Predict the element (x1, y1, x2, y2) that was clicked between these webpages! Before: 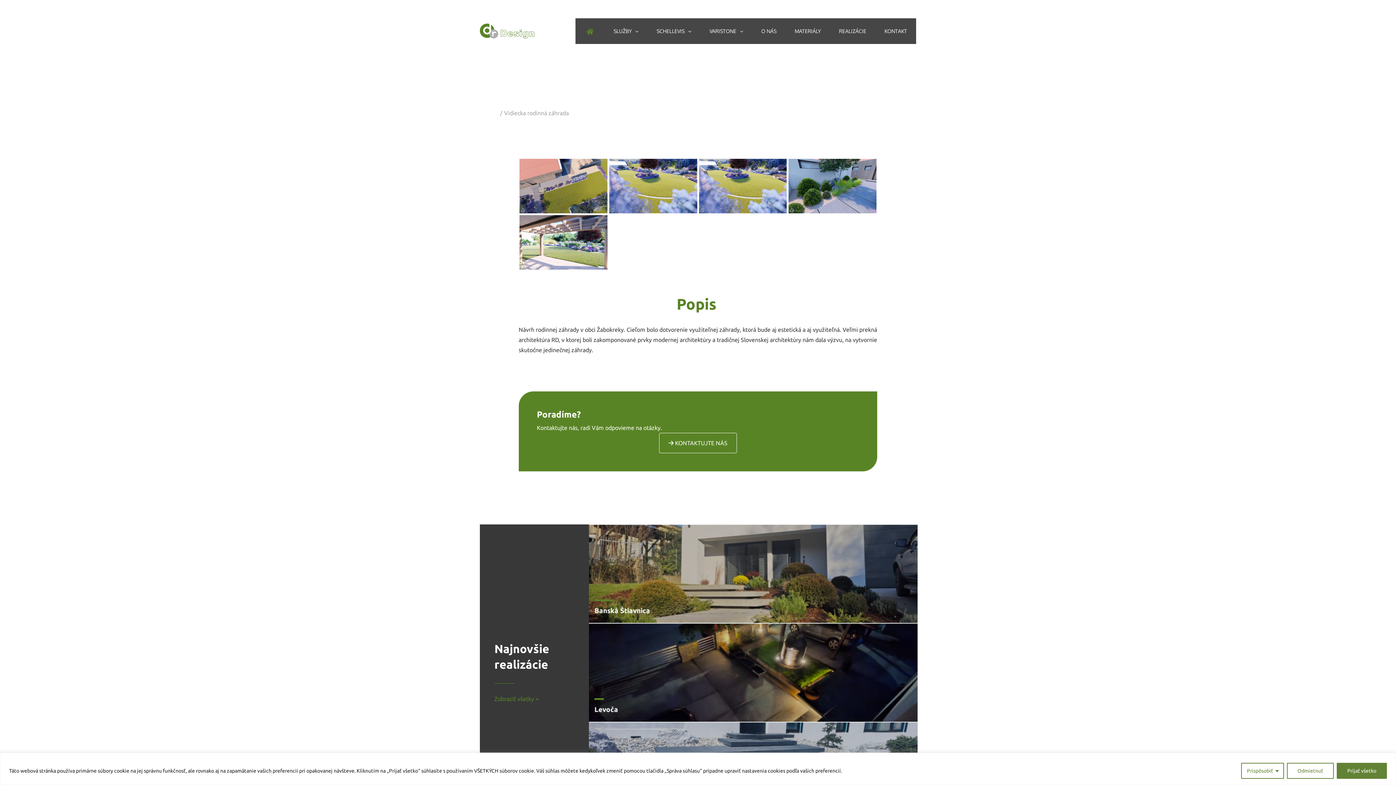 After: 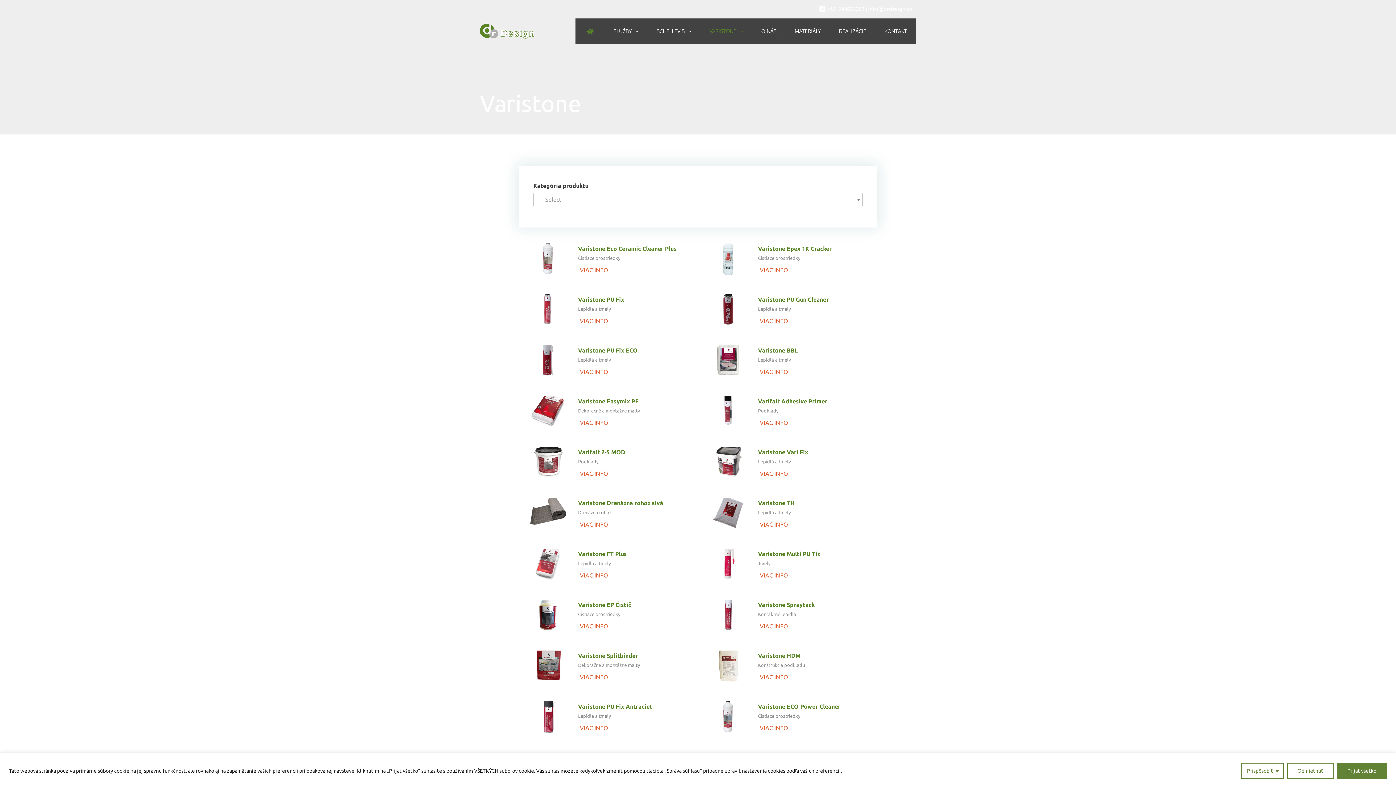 Action: bbox: (700, 18, 752, 44) label: VARISTONE